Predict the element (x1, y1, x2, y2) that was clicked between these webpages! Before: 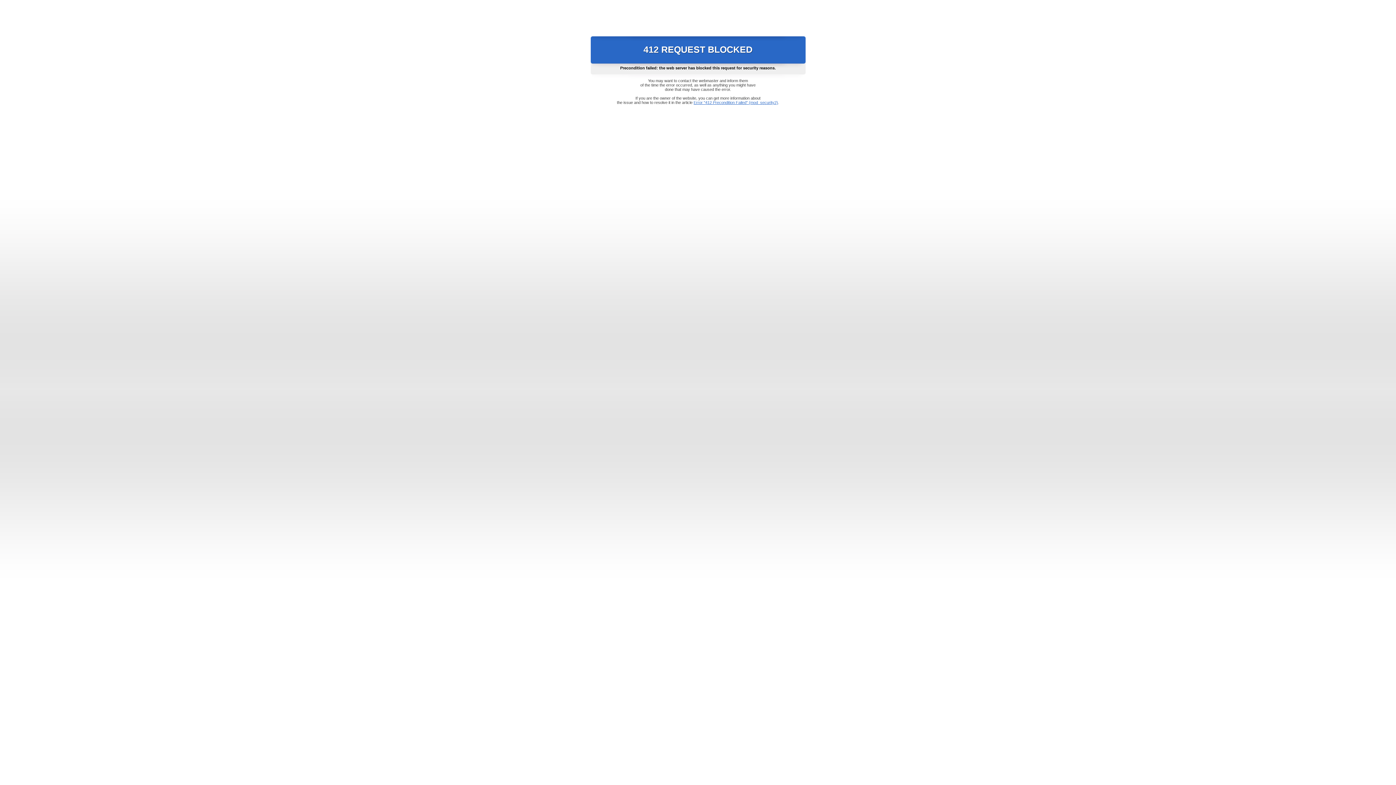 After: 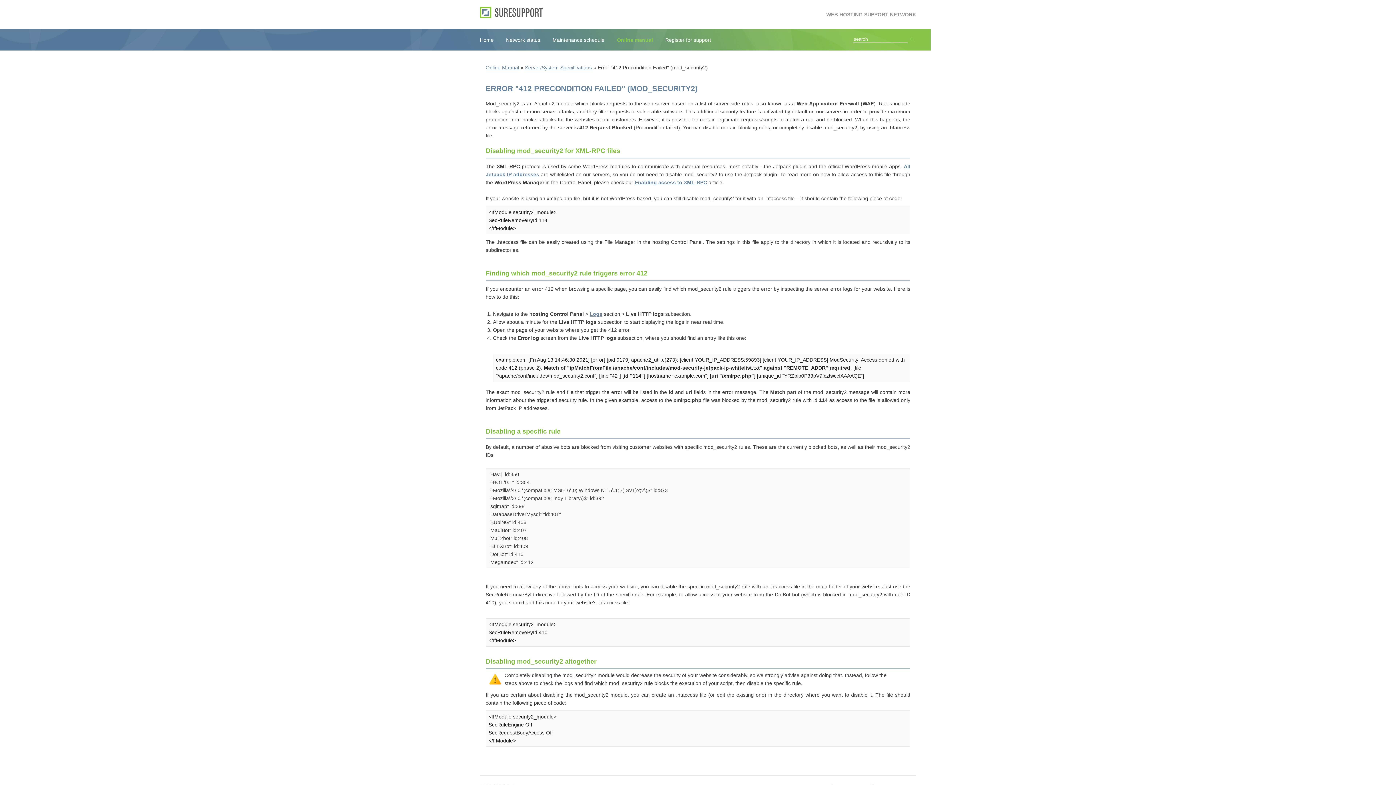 Action: bbox: (693, 100, 778, 104) label: Error "412 Precondition Failed" (mod_security2)